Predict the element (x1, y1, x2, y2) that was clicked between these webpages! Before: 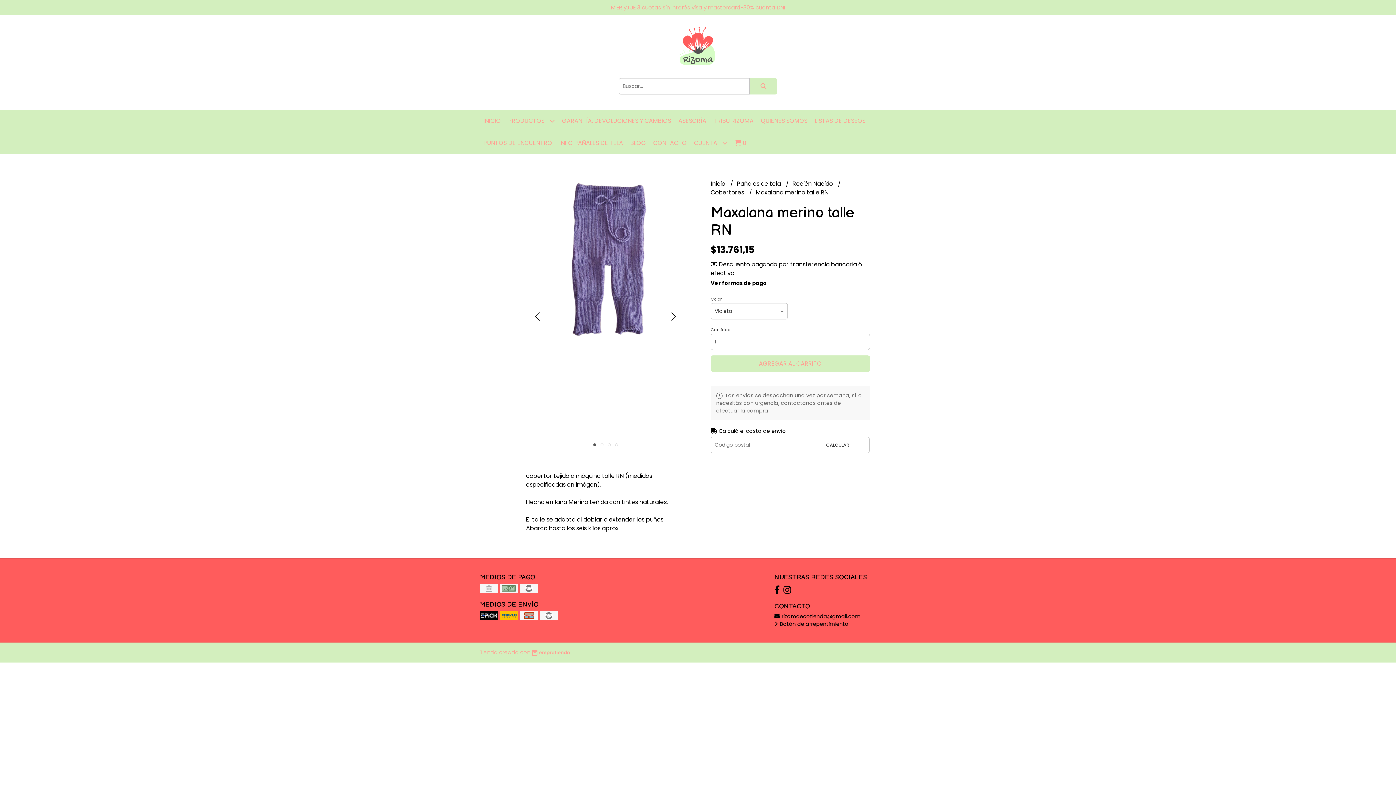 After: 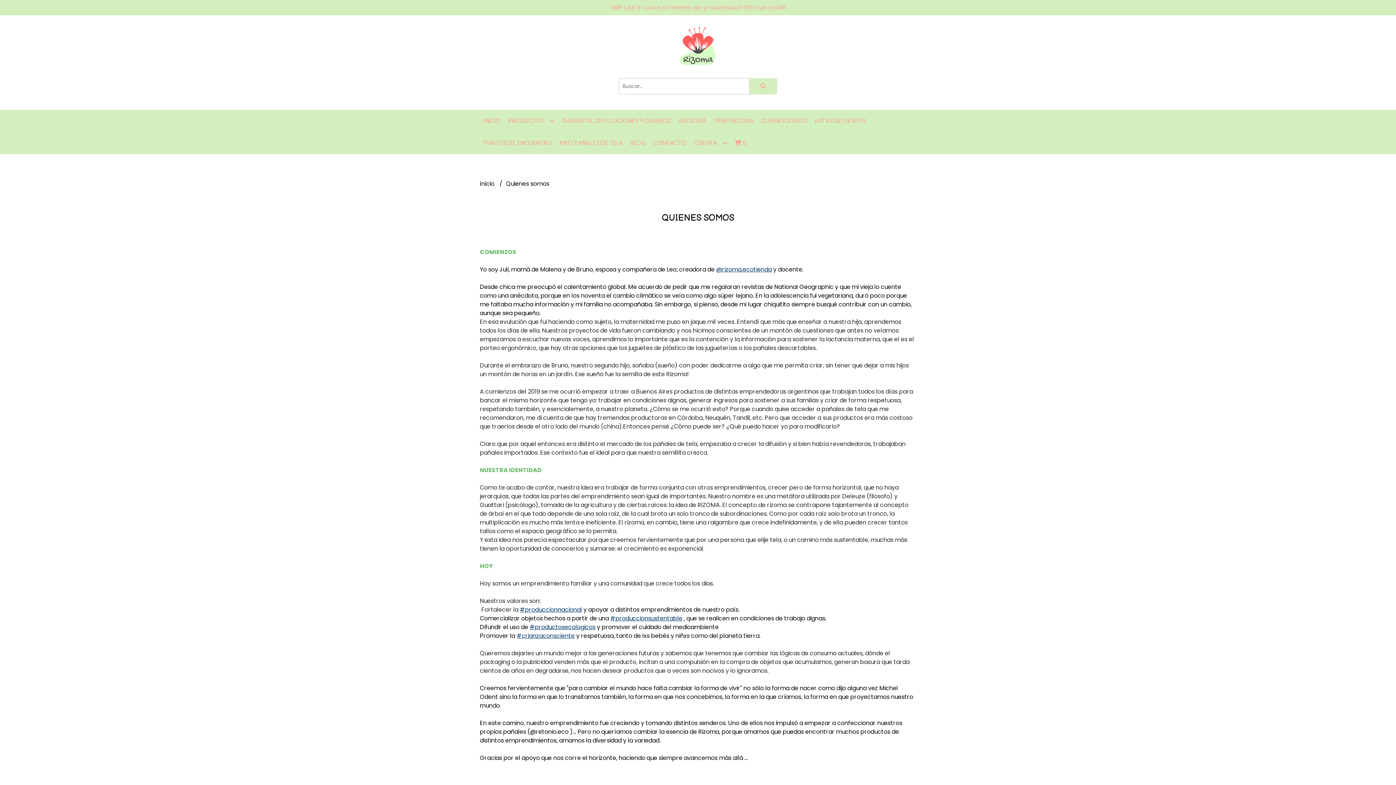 Action: bbox: (757, 109, 811, 132) label: QUIENES SOMOS